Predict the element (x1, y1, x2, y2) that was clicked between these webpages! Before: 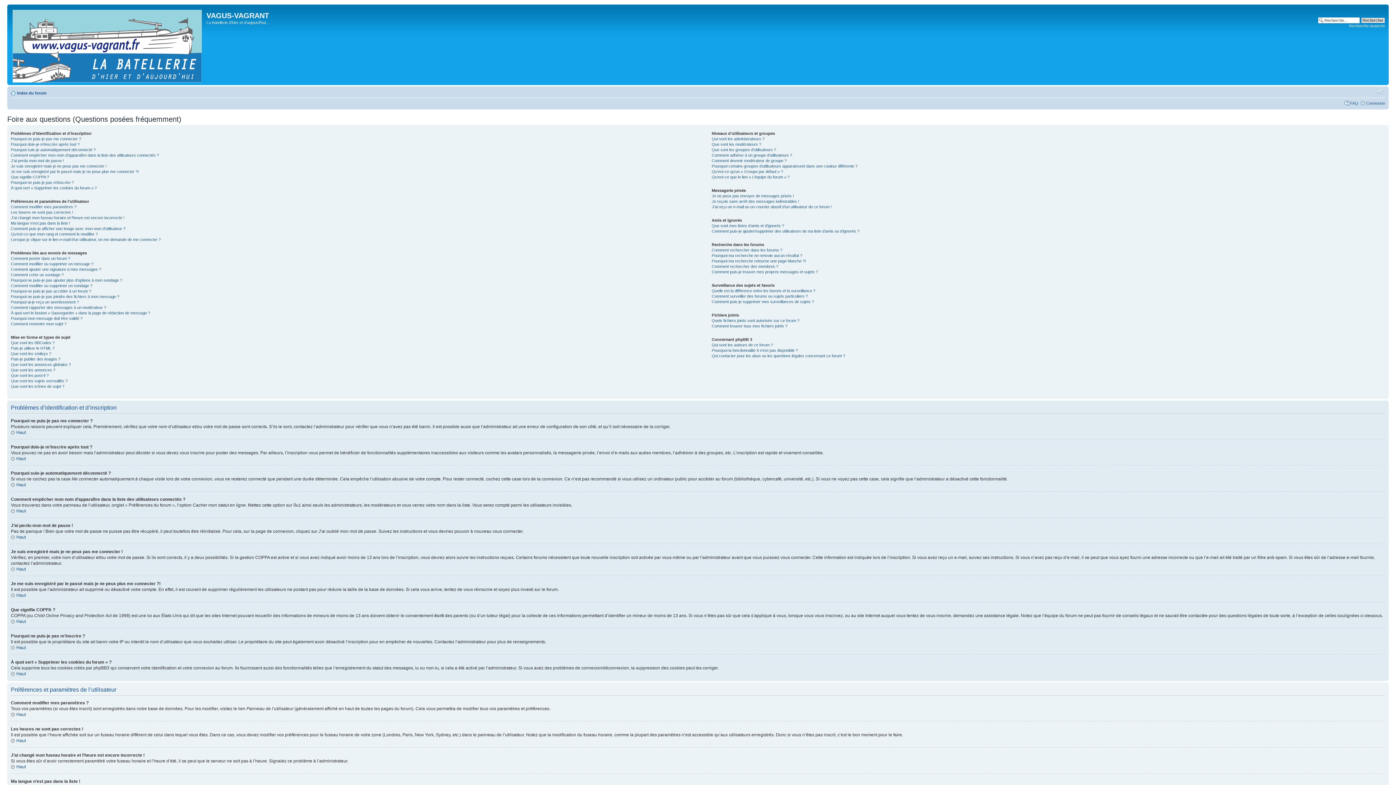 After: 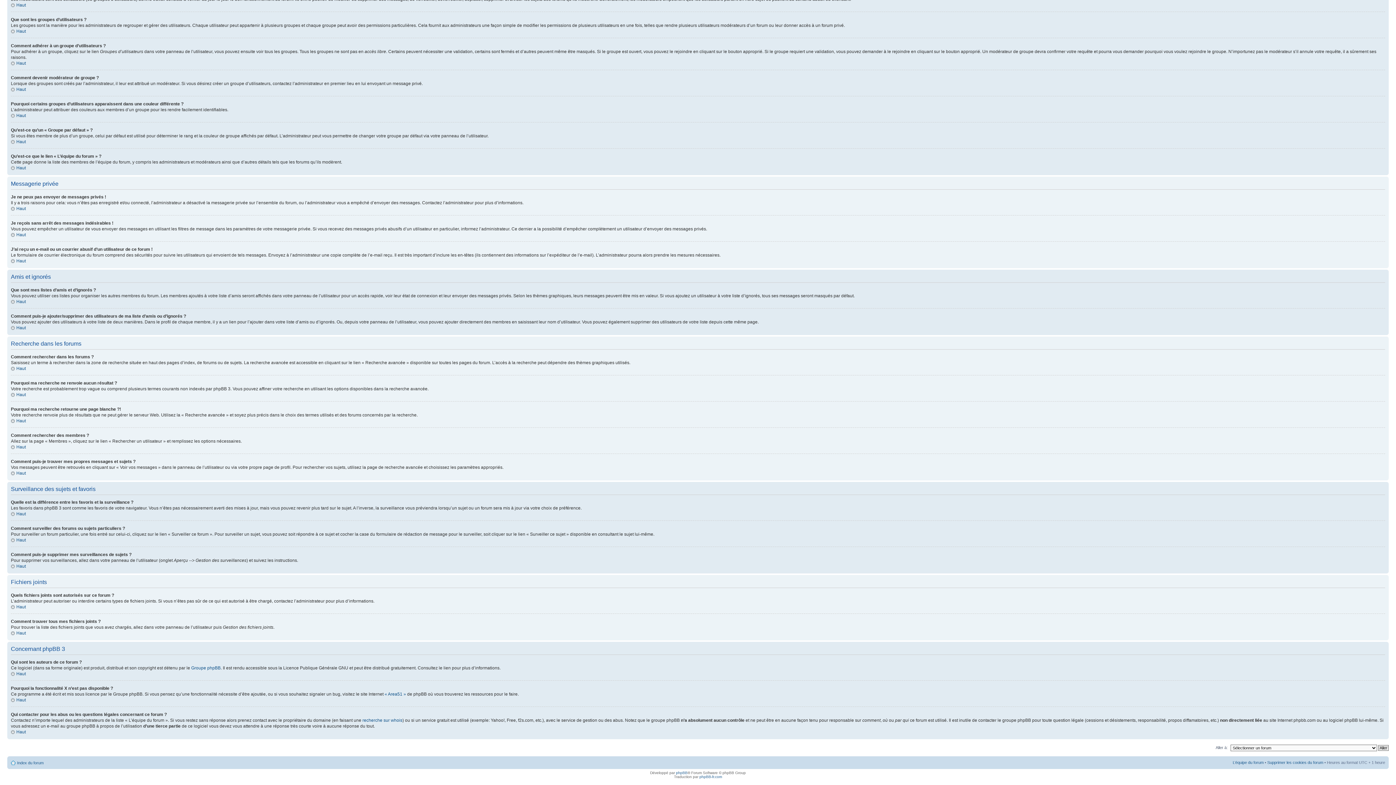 Action: bbox: (711, 258, 806, 263) label: Pourquoi ma recherche retourne une page blanche ?!